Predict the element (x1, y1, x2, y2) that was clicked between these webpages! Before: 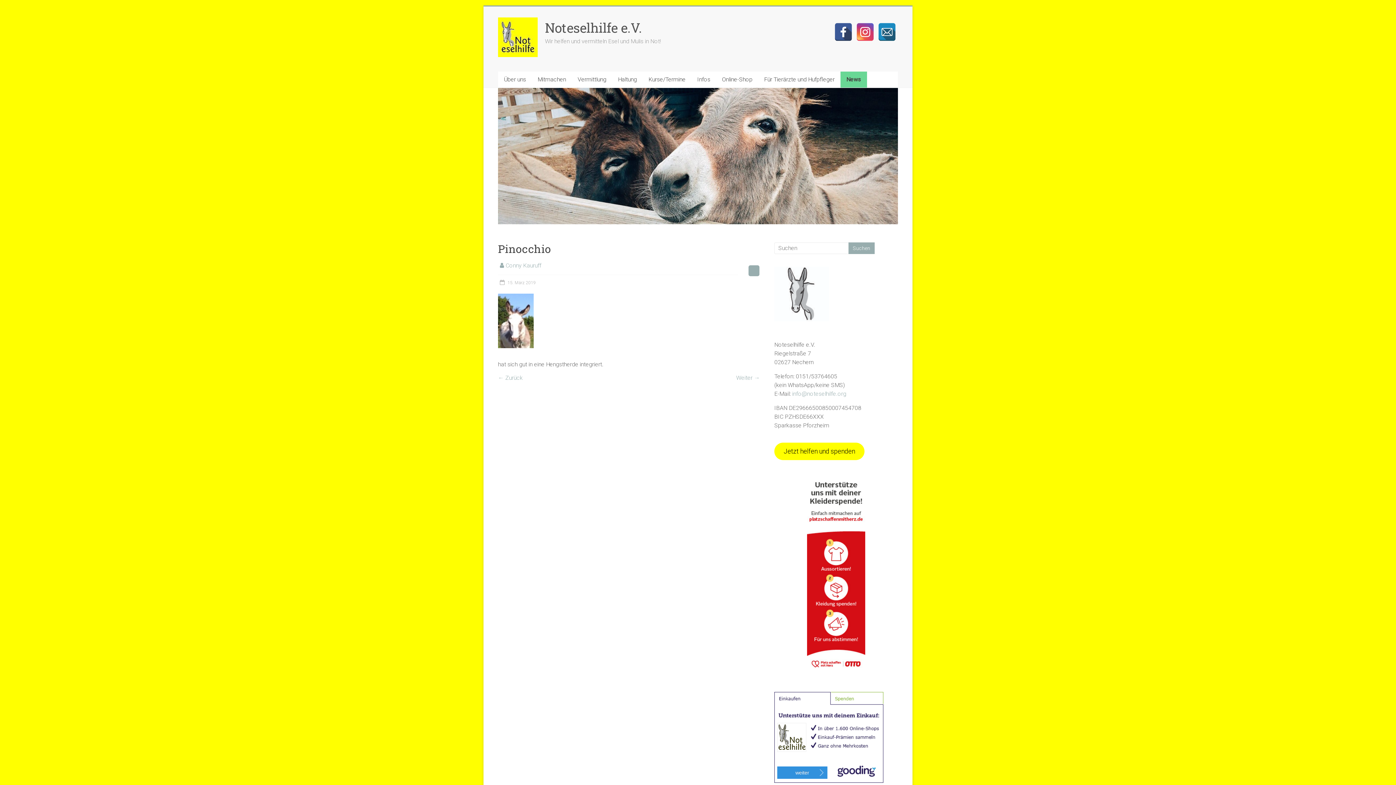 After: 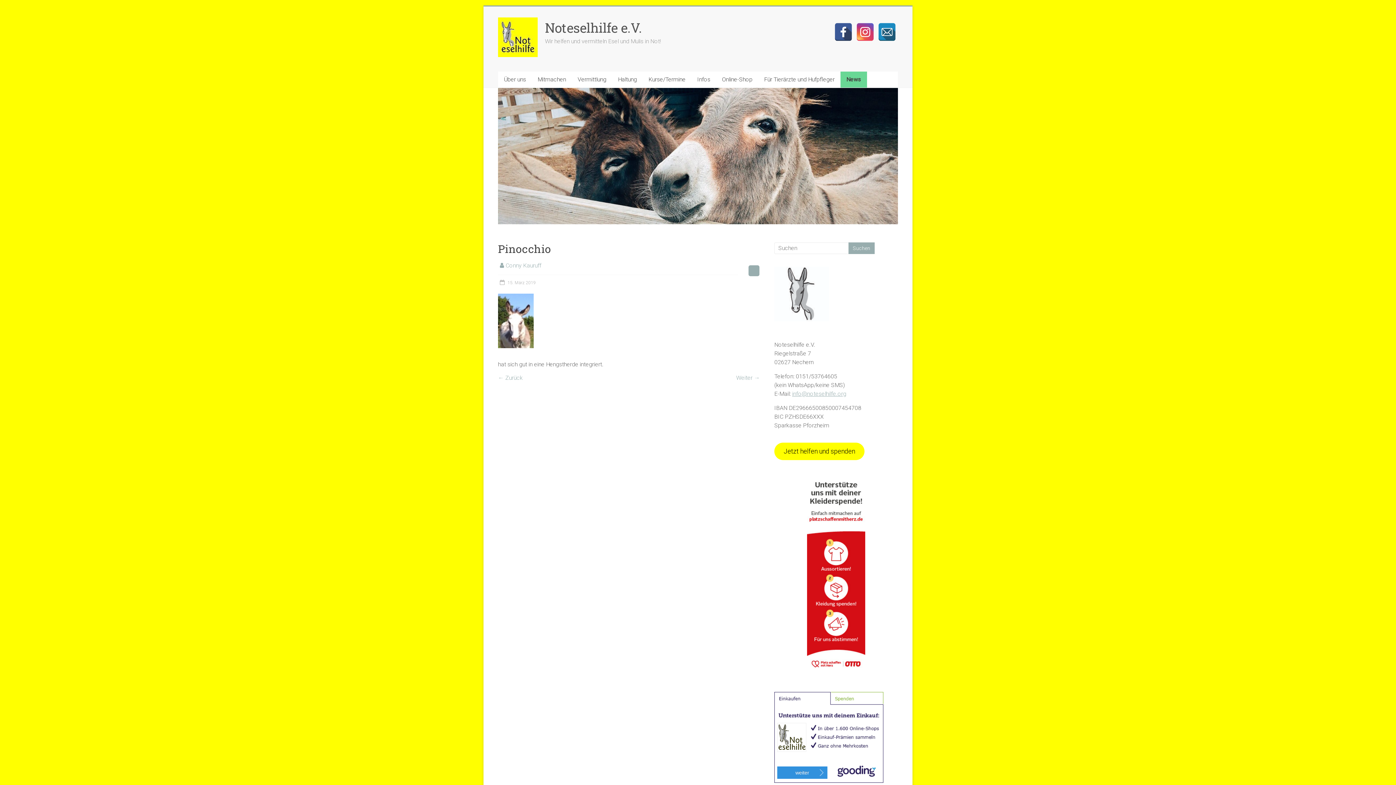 Action: bbox: (792, 390, 846, 397) label: info@noteselhilfe.org